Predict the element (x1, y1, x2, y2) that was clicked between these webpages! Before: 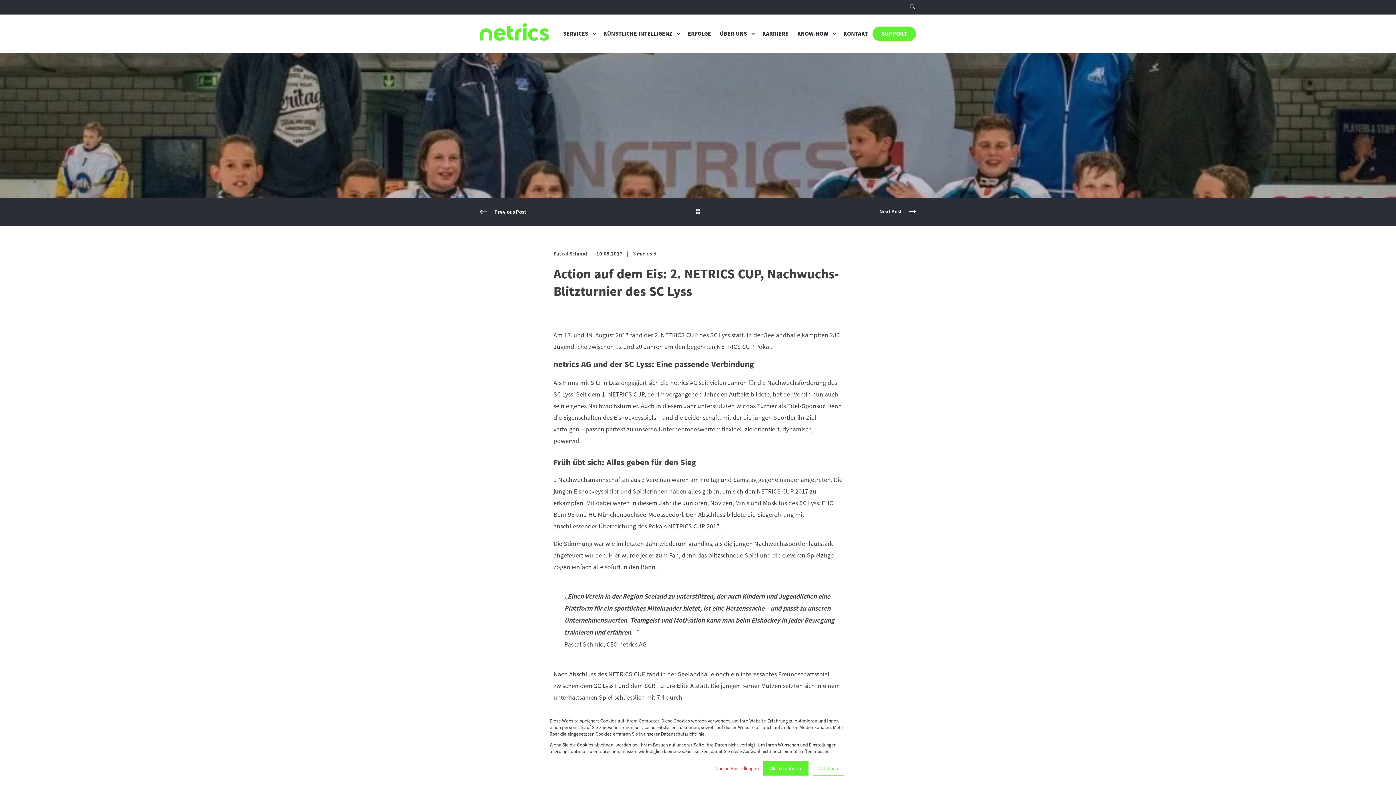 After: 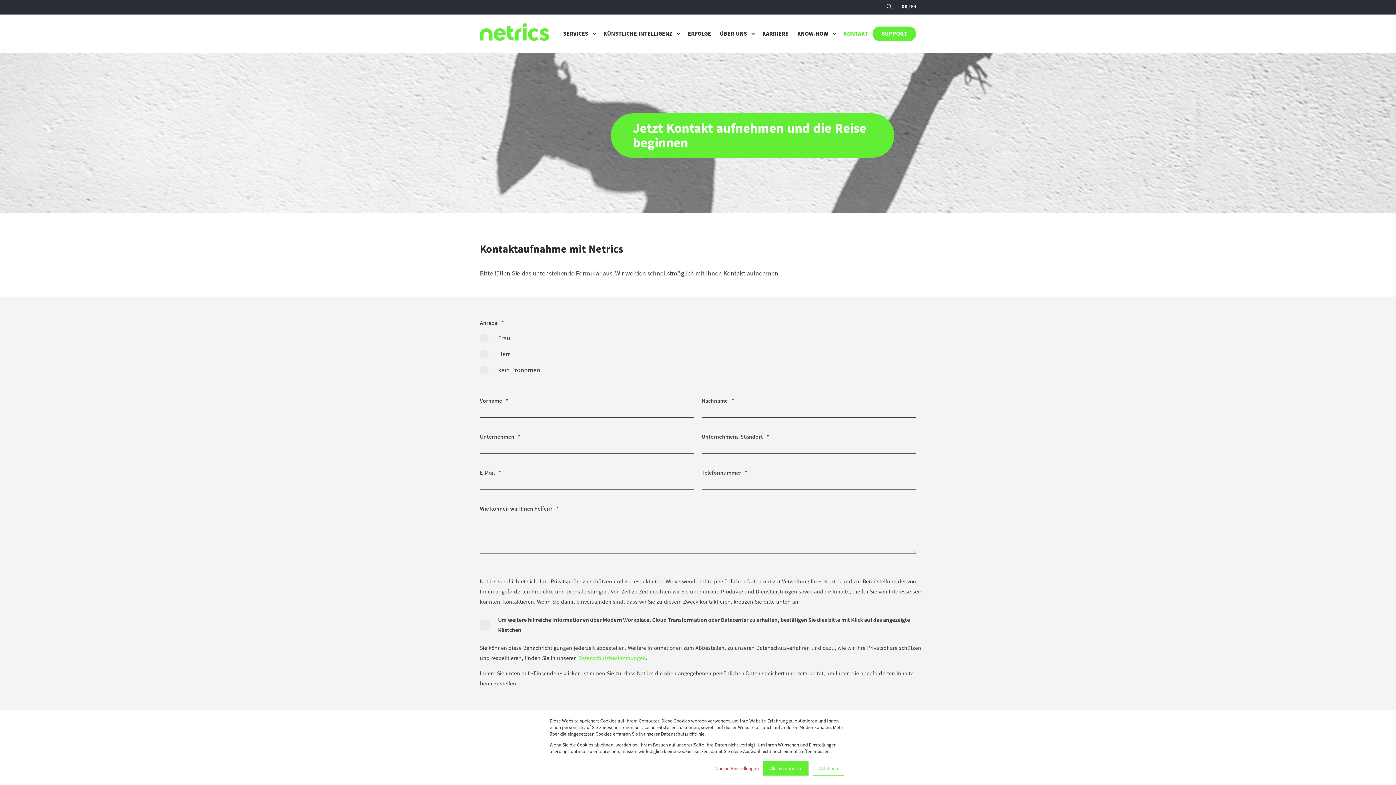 Action: bbox: (839, 18, 872, 49) label: KONTAKT